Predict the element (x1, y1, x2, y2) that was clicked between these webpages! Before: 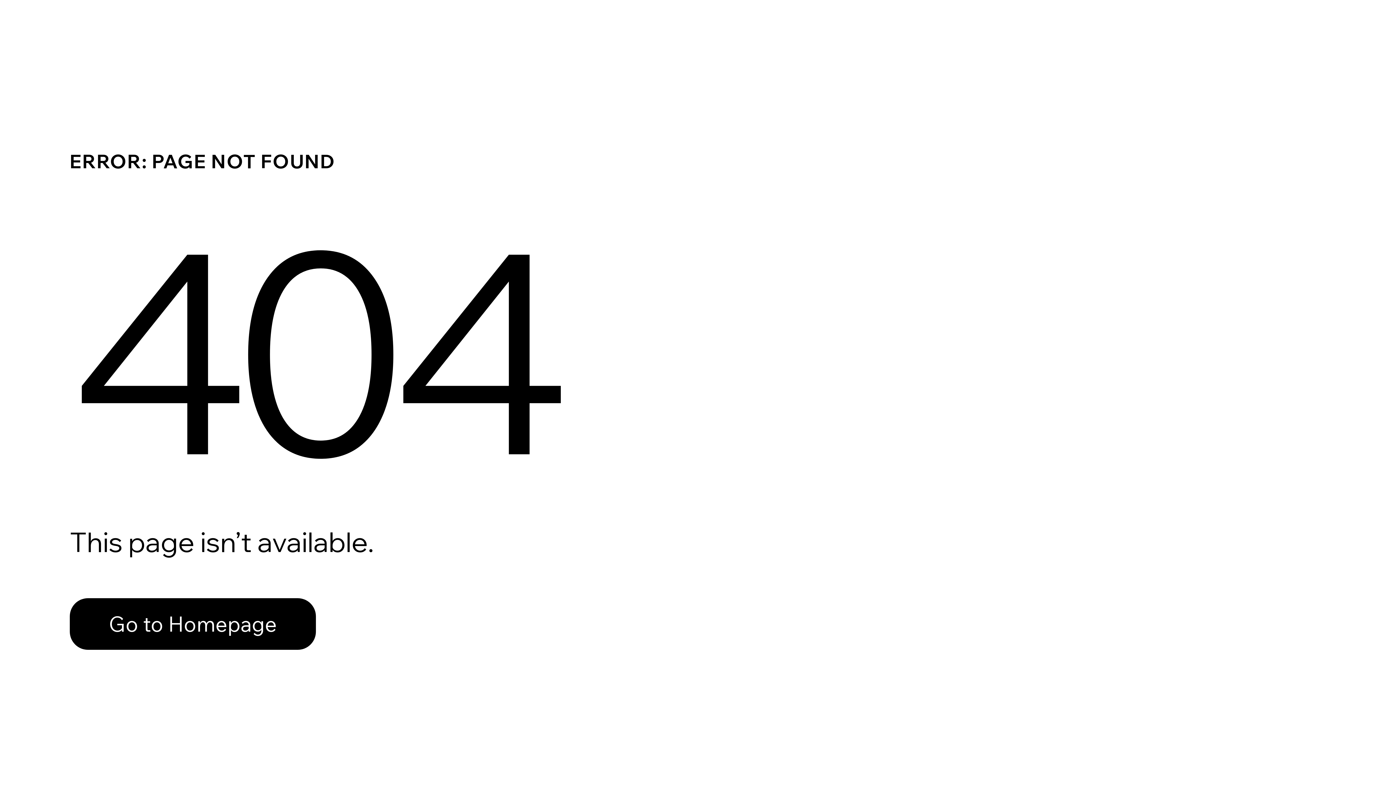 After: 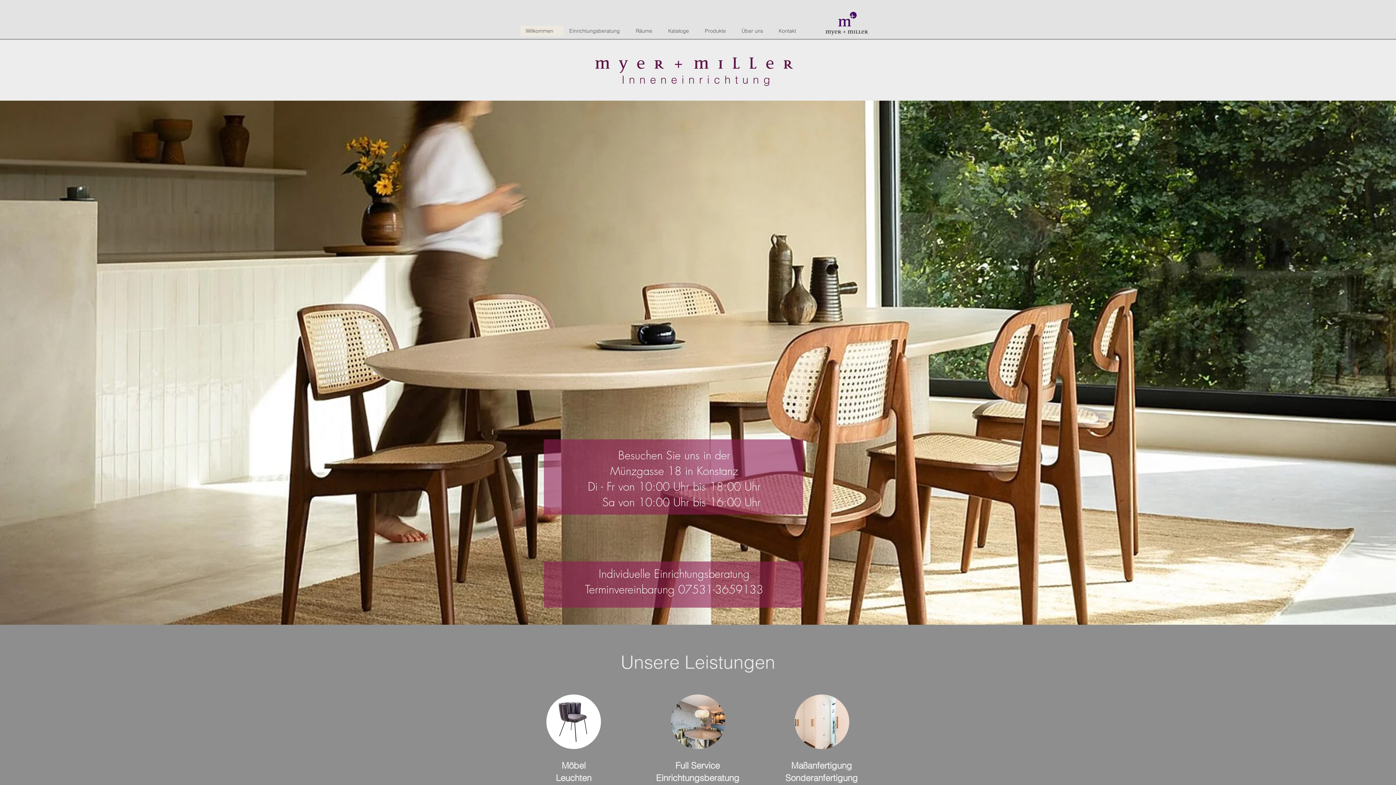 Action: bbox: (69, 598, 316, 650) label: Go to Homepage